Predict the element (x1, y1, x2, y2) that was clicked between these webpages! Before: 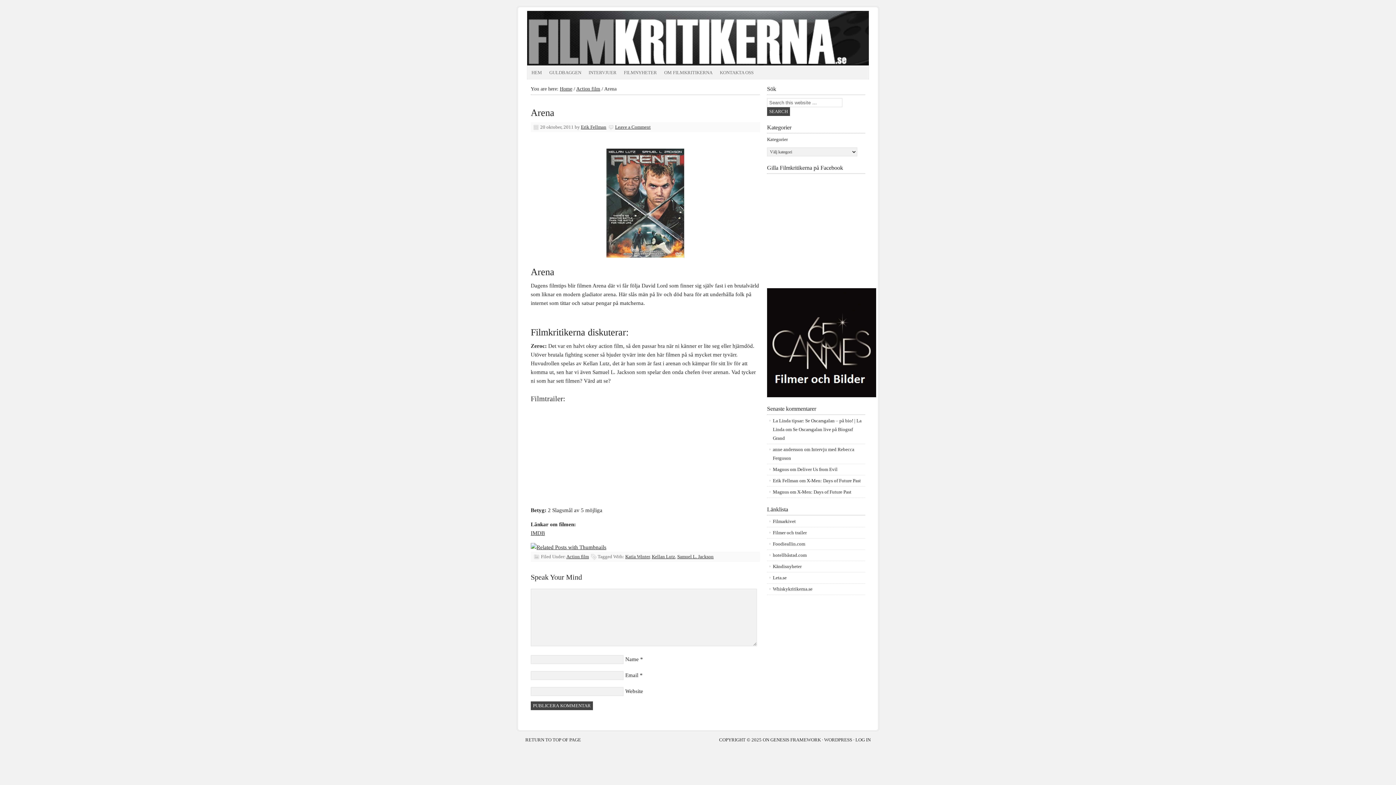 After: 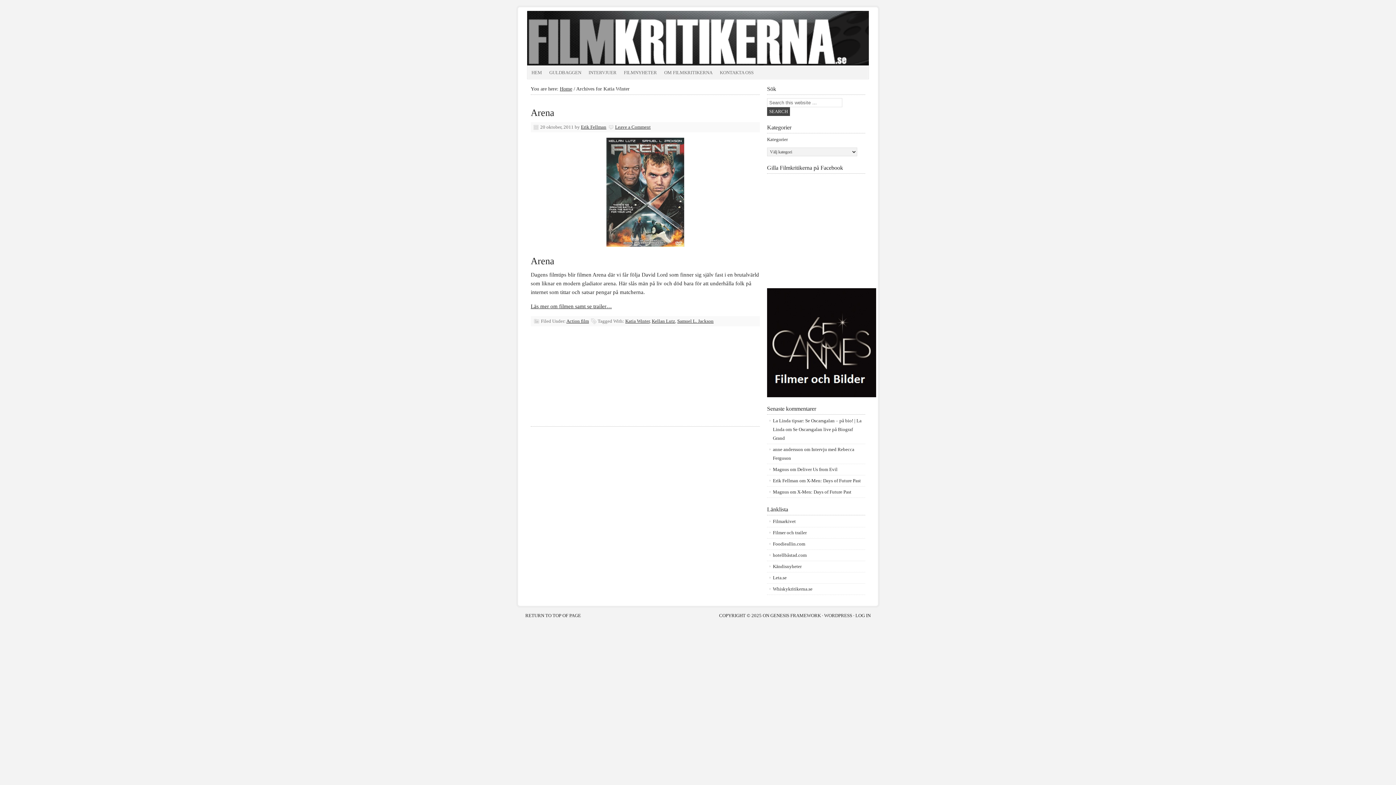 Action: label: Katia Winter bbox: (625, 554, 649, 559)